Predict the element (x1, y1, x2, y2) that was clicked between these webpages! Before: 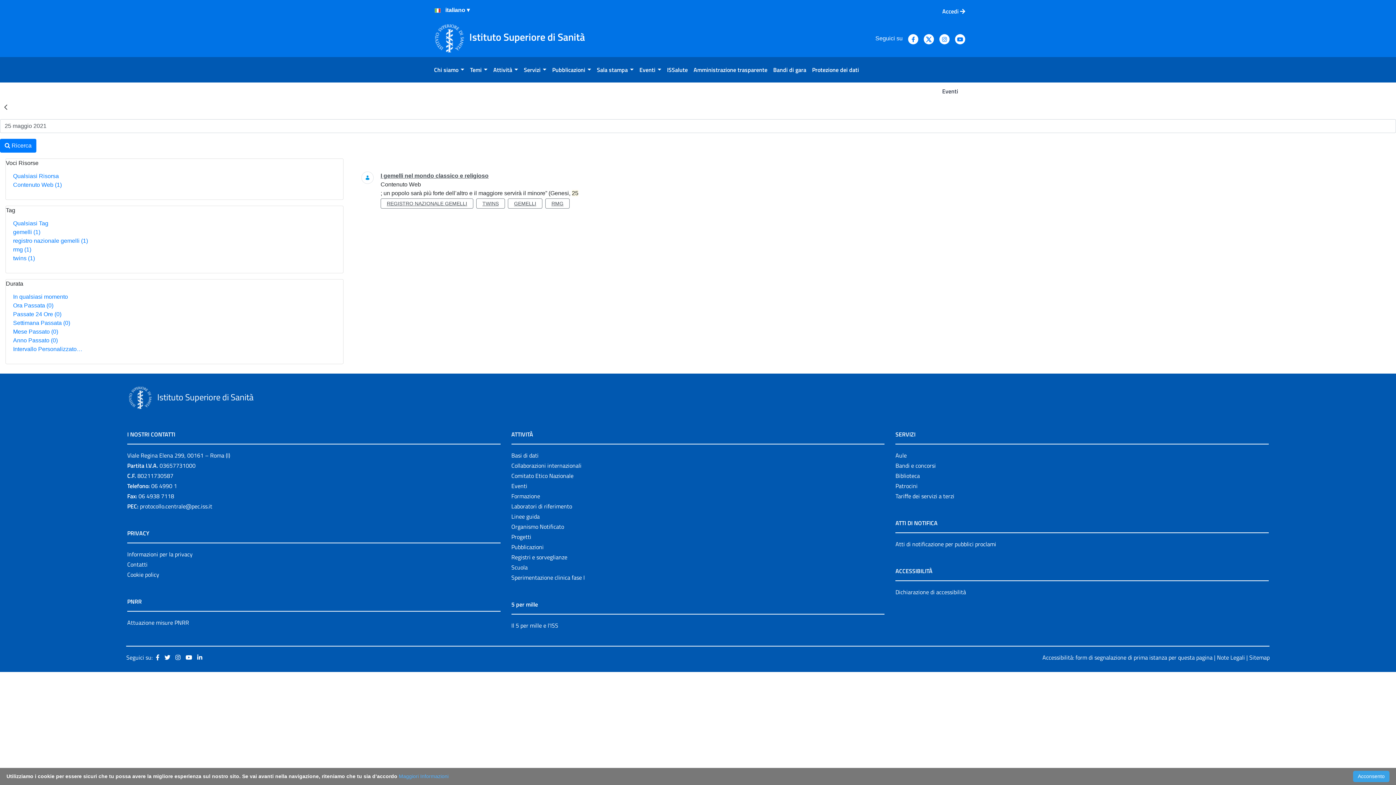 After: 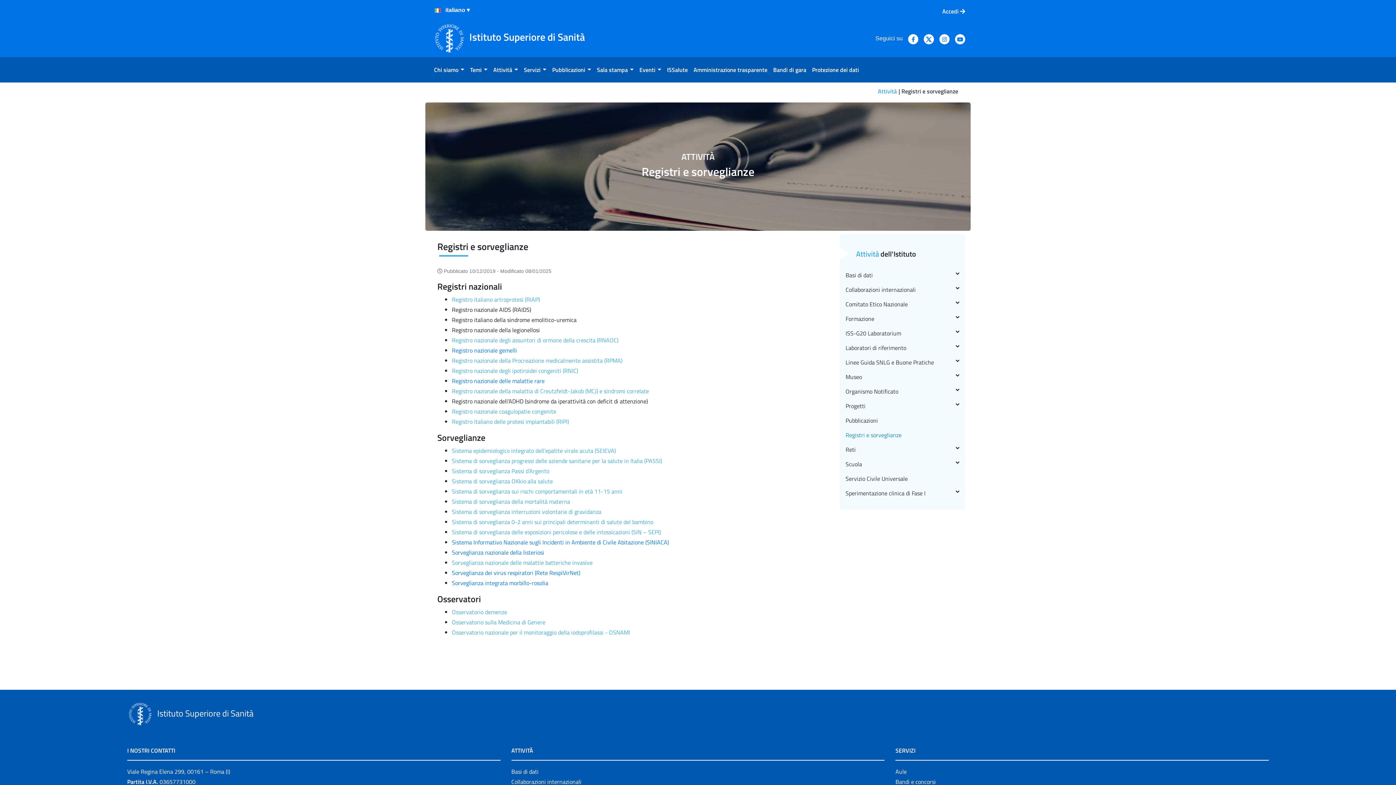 Action: label: Registri e sorveglianze bbox: (511, 553, 567, 561)